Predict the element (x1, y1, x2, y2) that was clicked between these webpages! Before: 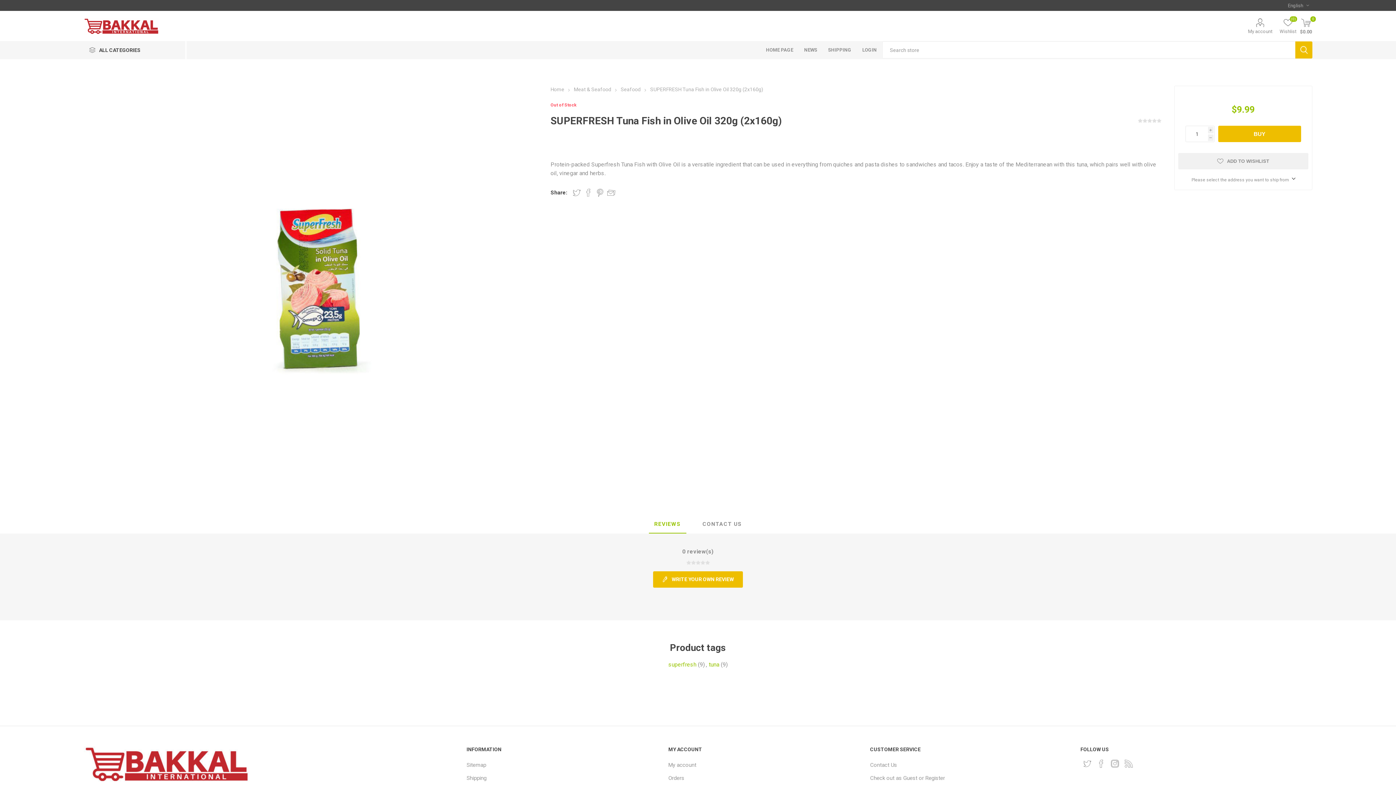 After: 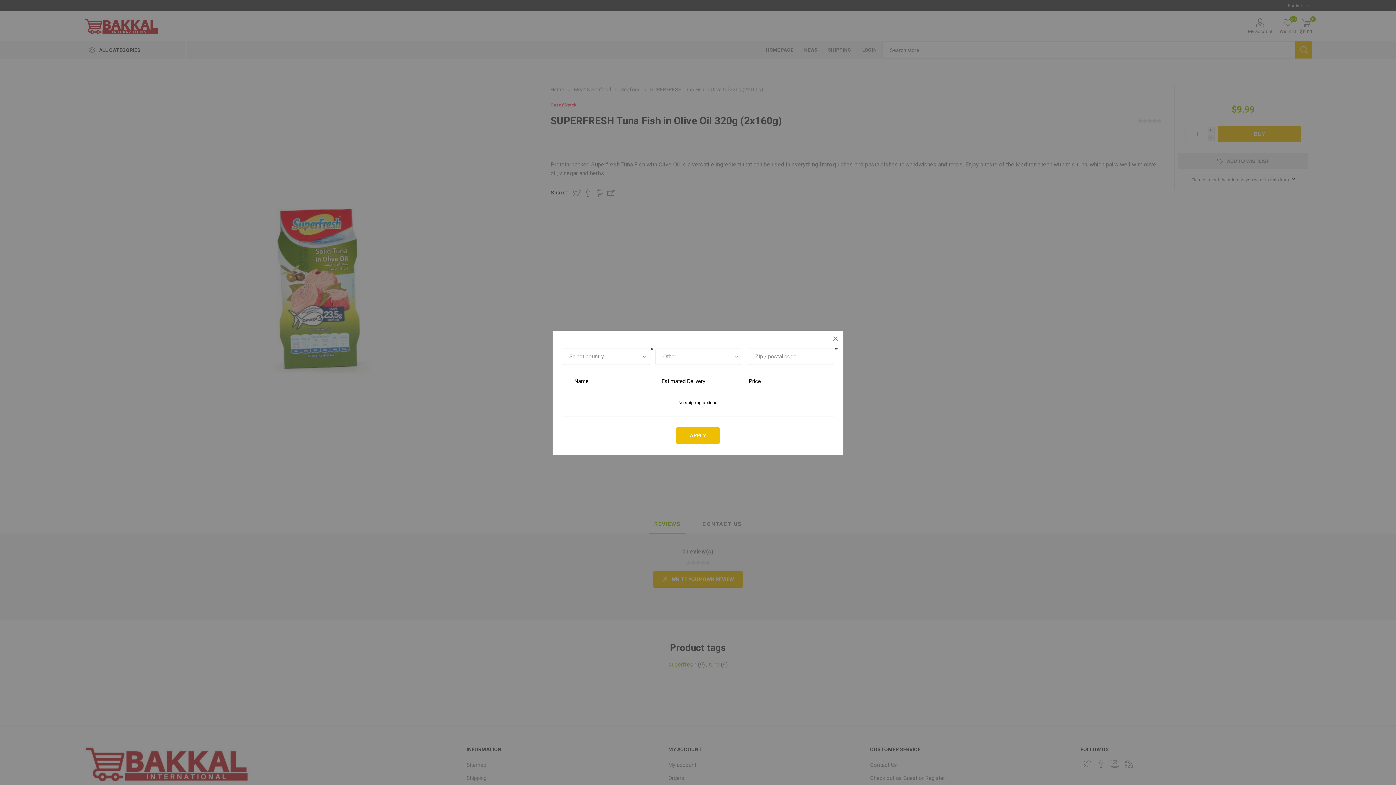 Action: bbox: (1178, 176, 1308, 182) label: Please select the address you want to ship from